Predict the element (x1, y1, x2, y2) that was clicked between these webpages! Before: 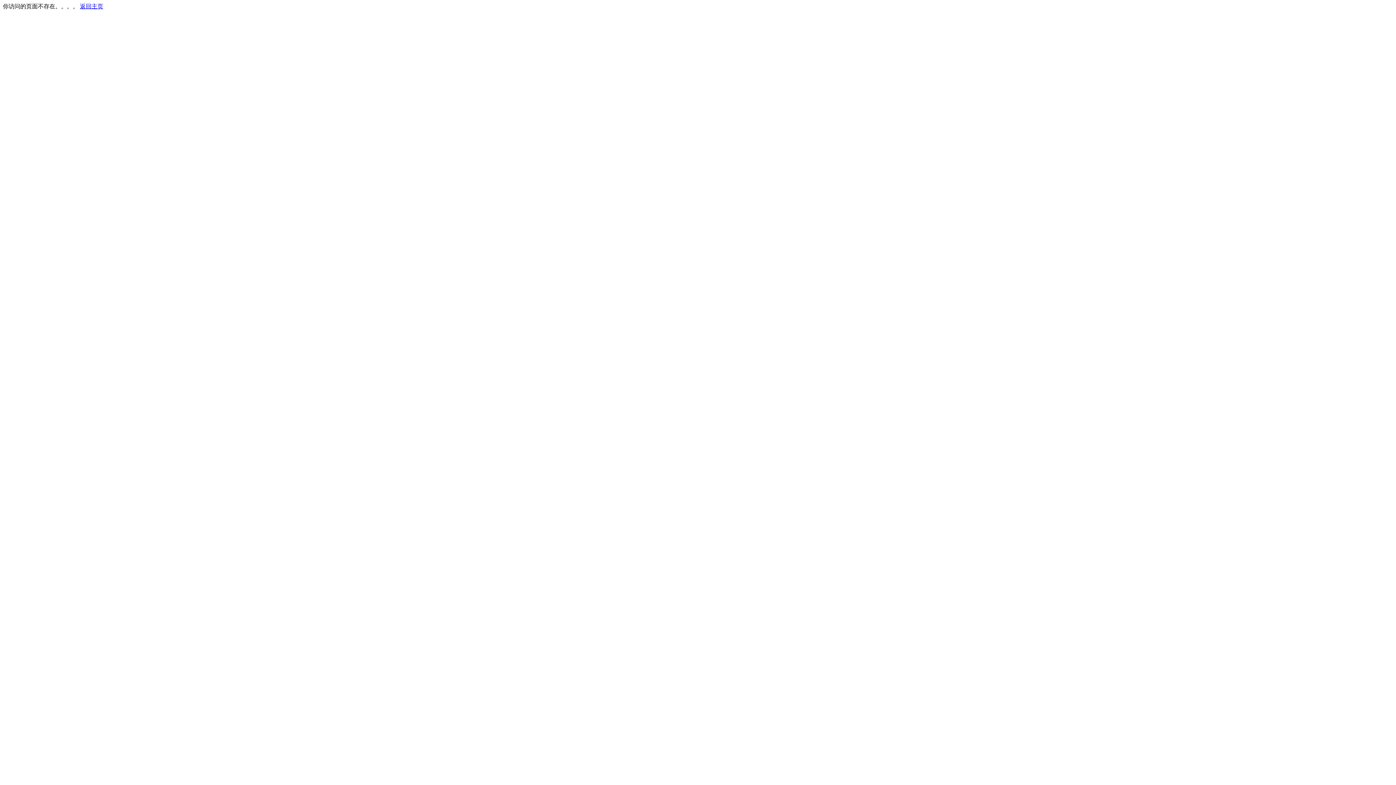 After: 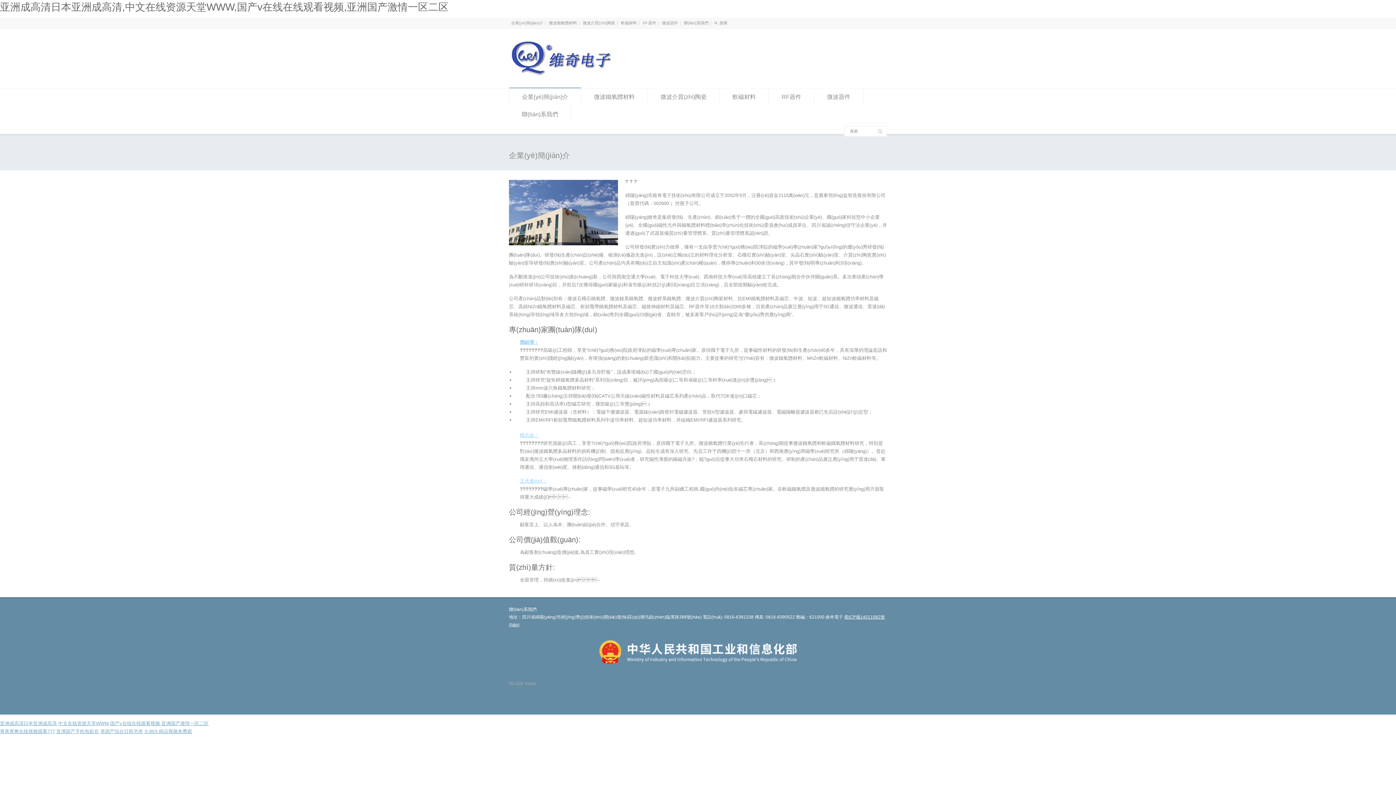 Action: label: 返回主页 bbox: (80, 3, 103, 9)